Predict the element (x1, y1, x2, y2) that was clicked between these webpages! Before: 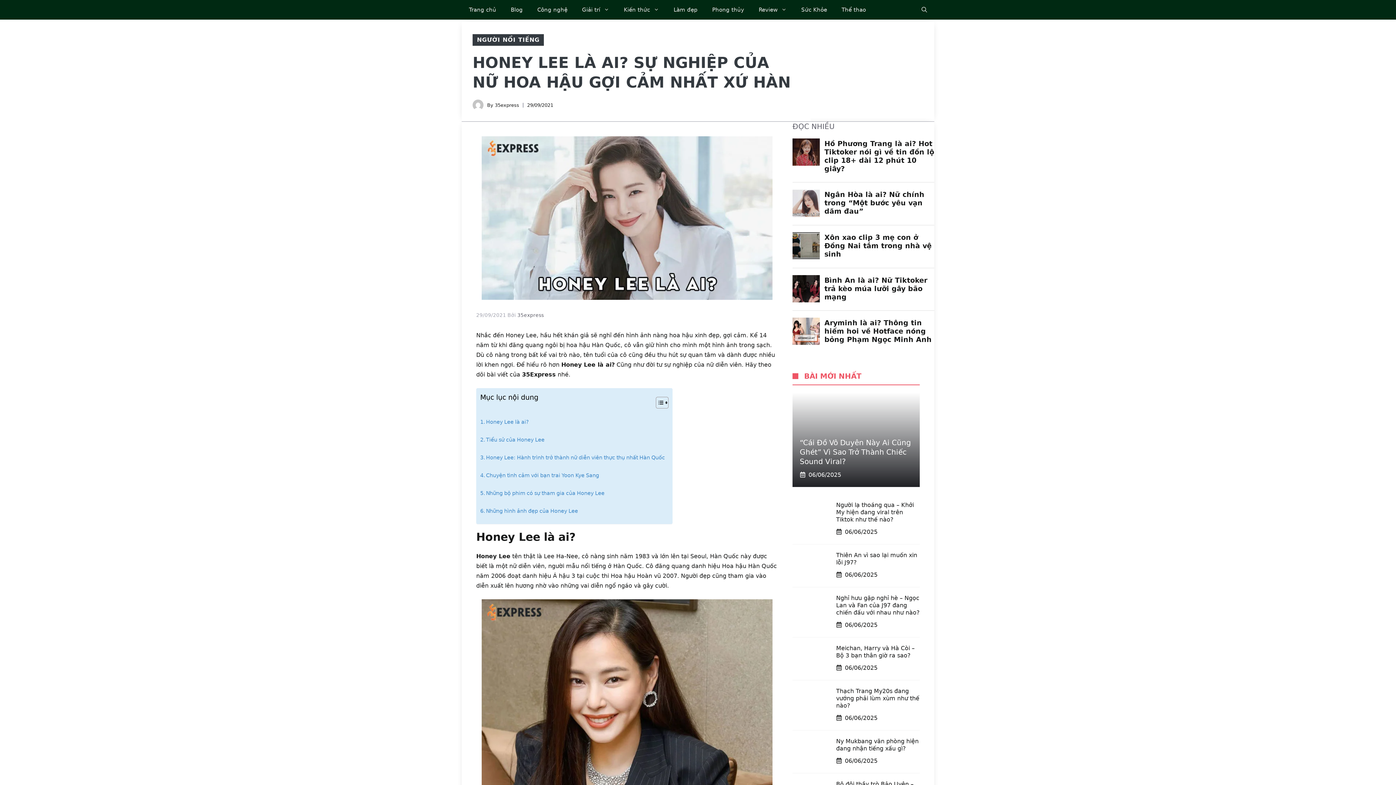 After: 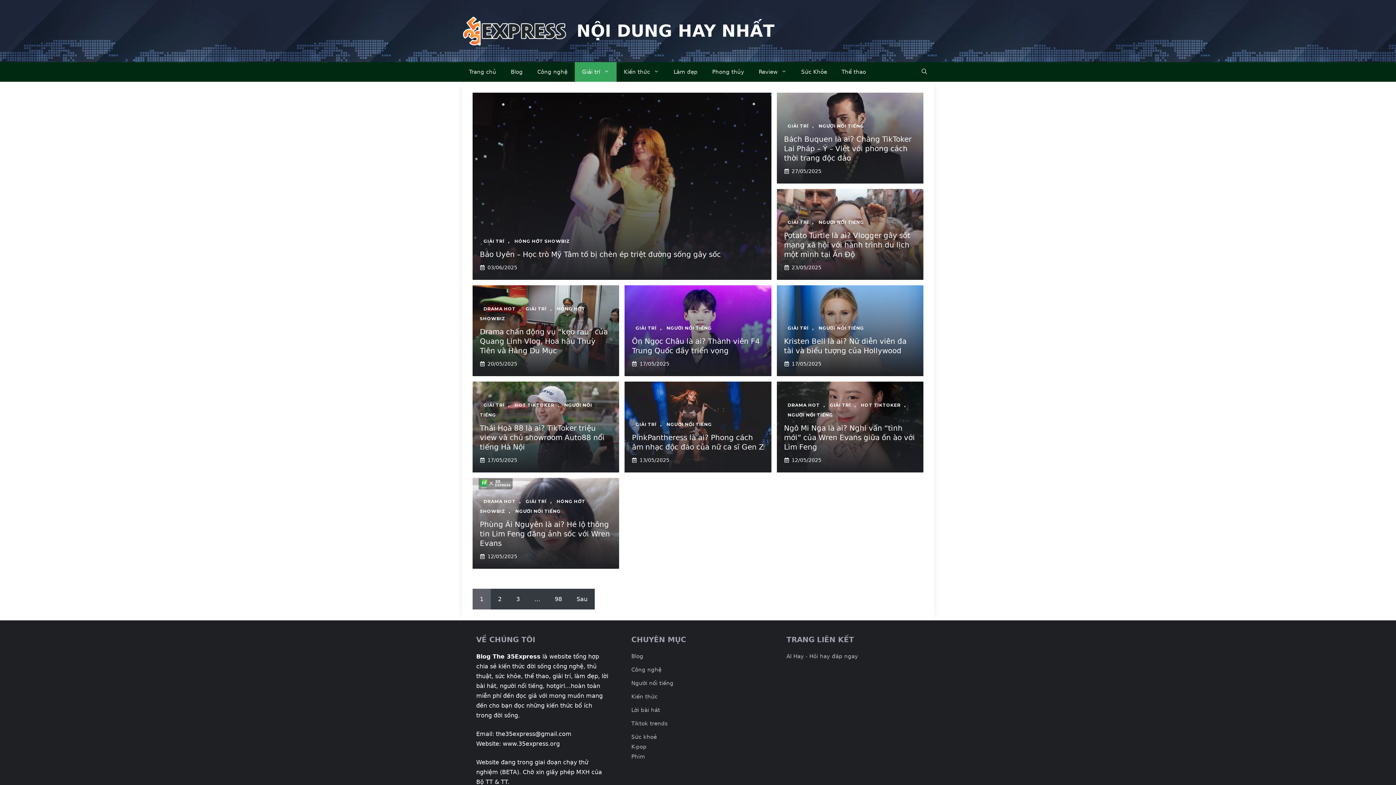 Action: label: Giải trí bbox: (574, 0, 616, 19)